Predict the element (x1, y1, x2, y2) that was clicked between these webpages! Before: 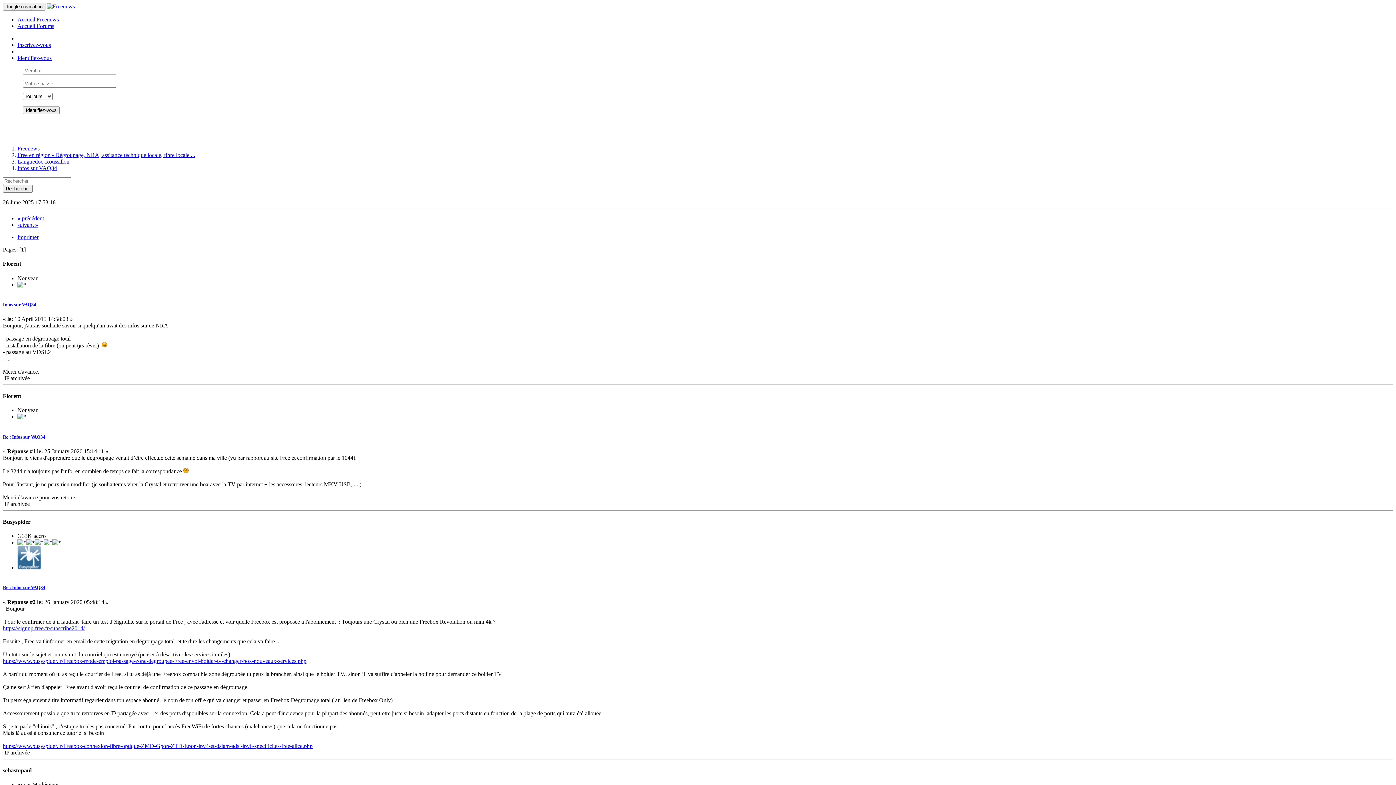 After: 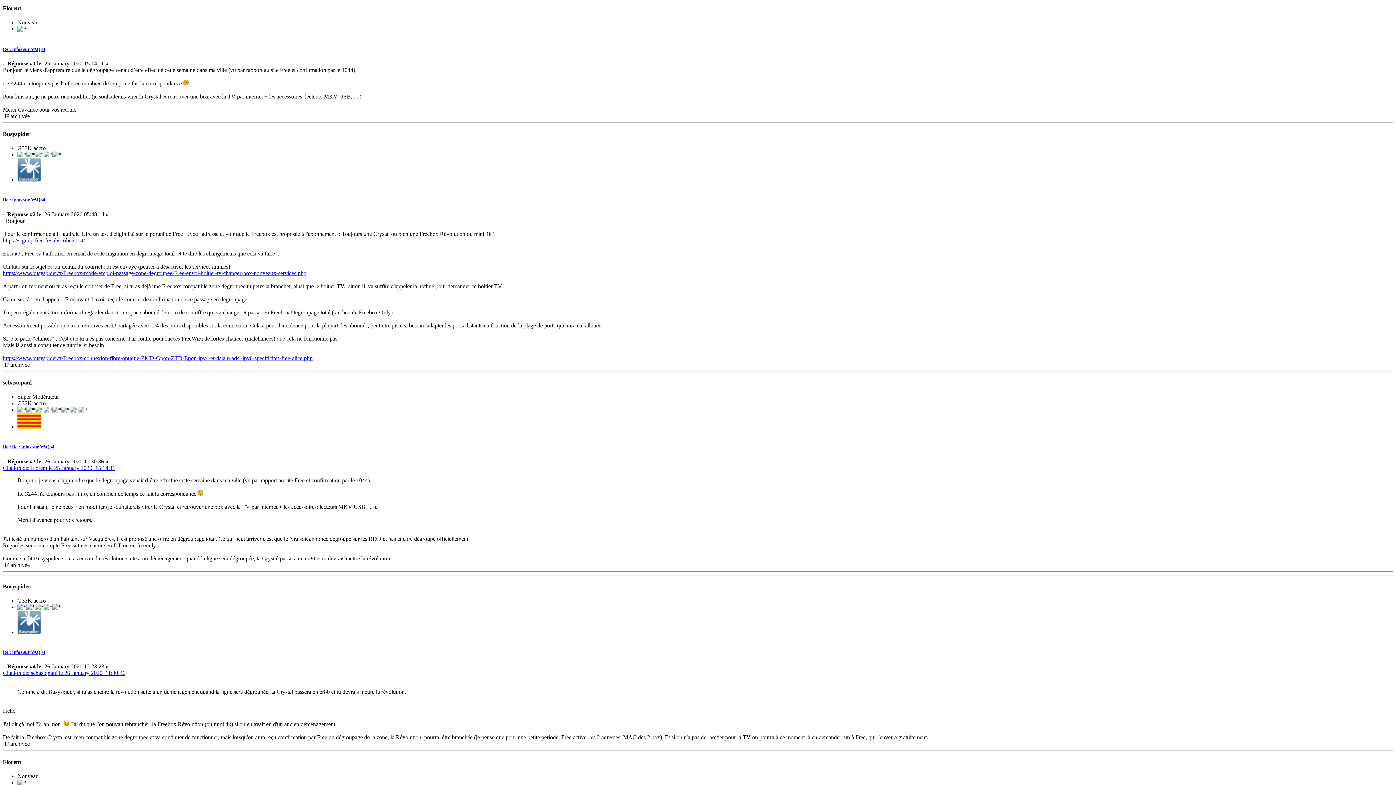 Action: bbox: (2, 434, 45, 439) label: Re : Infos sur VAQ34